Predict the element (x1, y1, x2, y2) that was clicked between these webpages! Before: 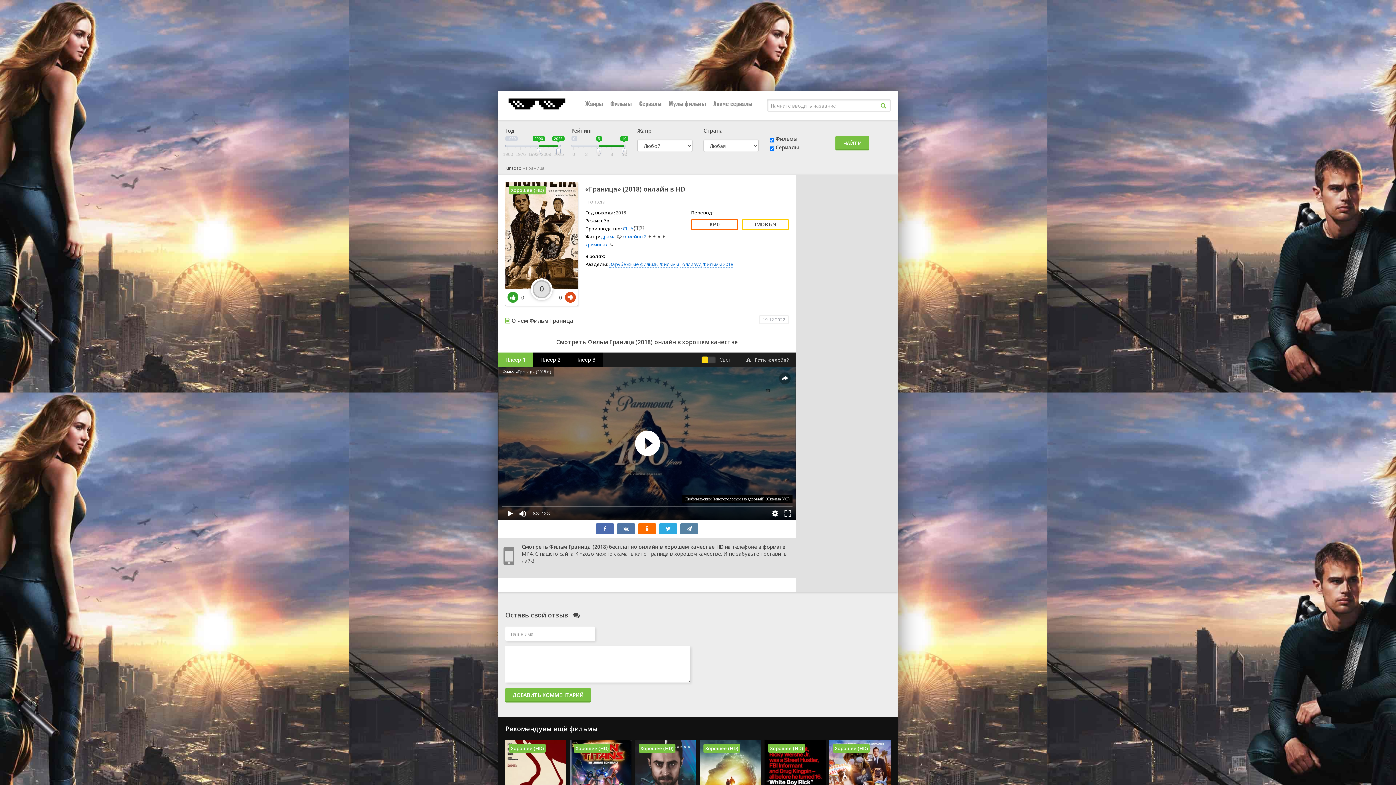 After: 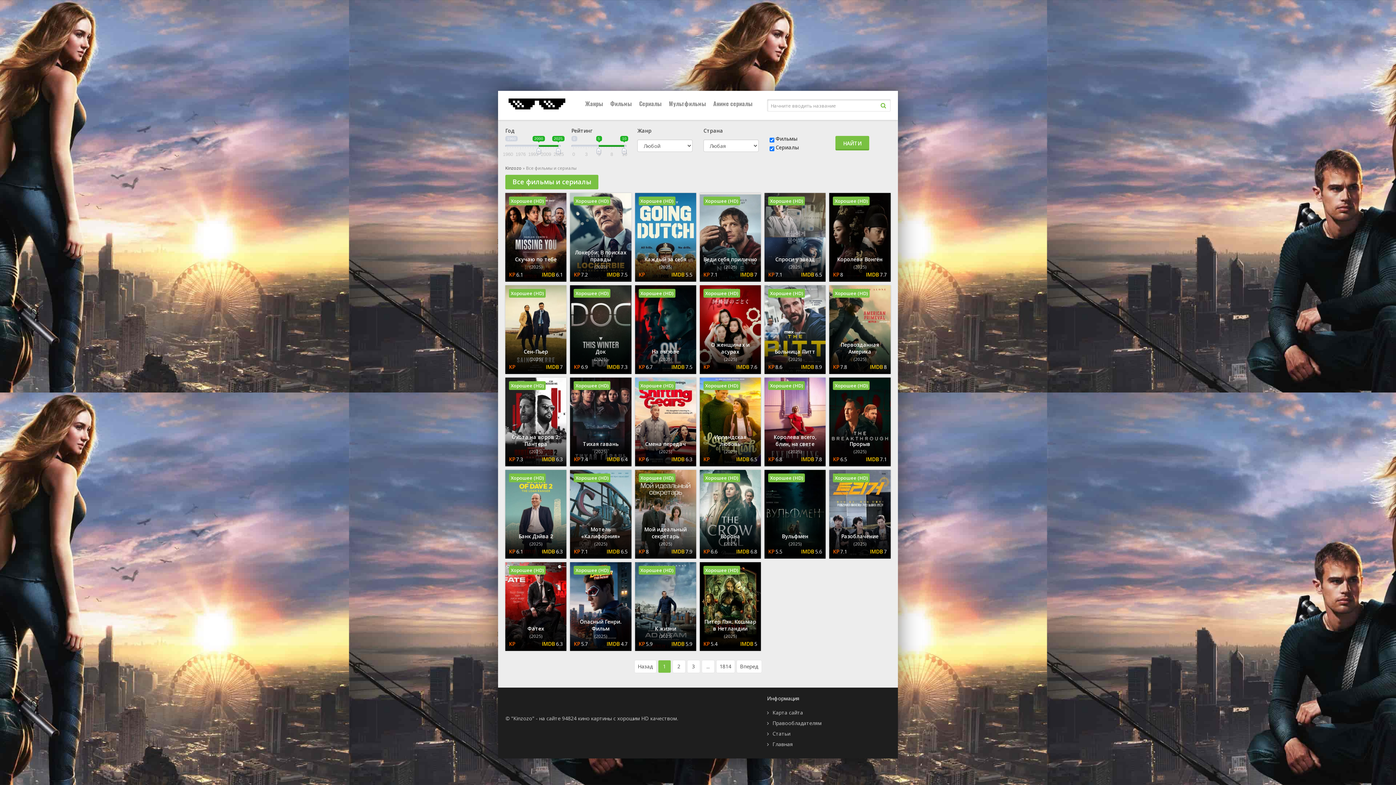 Action: bbox: (835, 136, 869, 150) label: НАЙТИ